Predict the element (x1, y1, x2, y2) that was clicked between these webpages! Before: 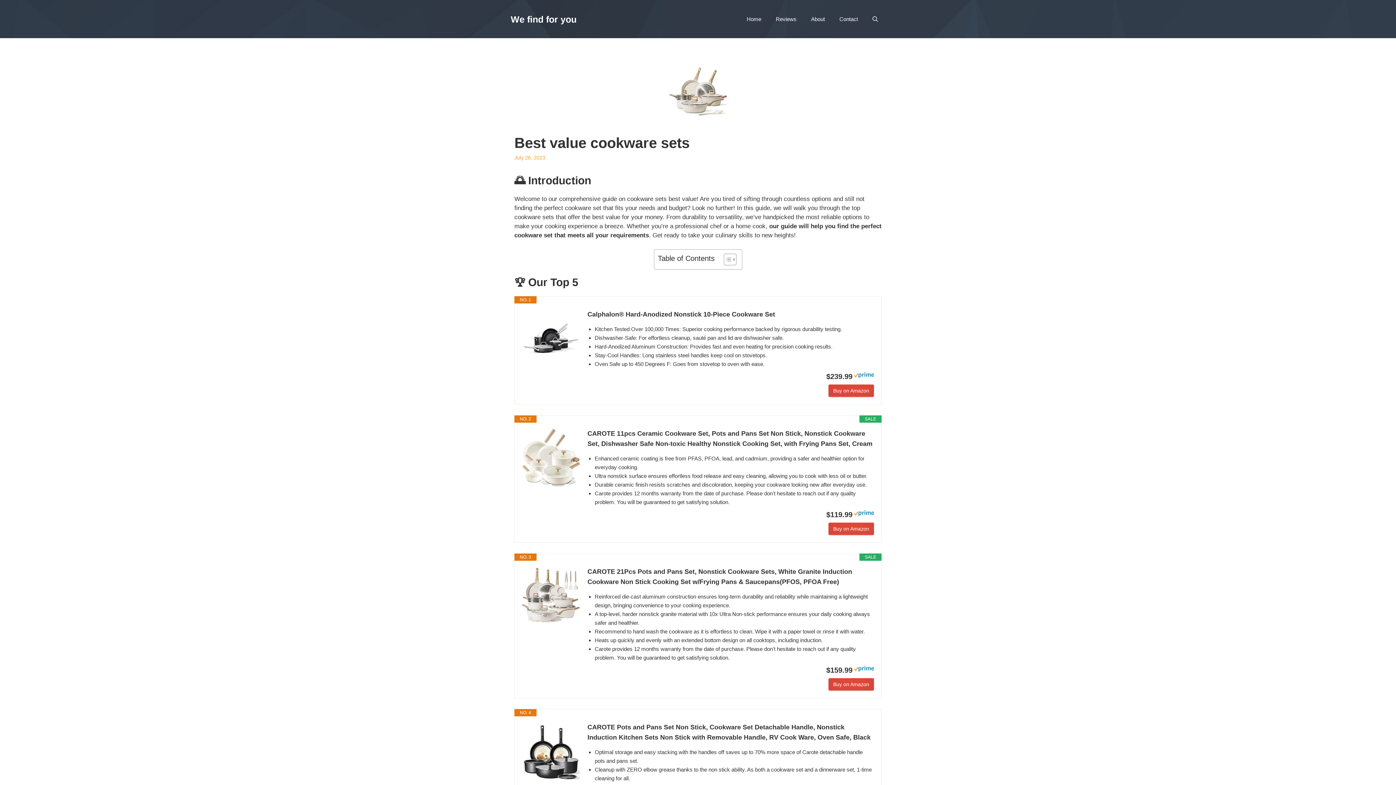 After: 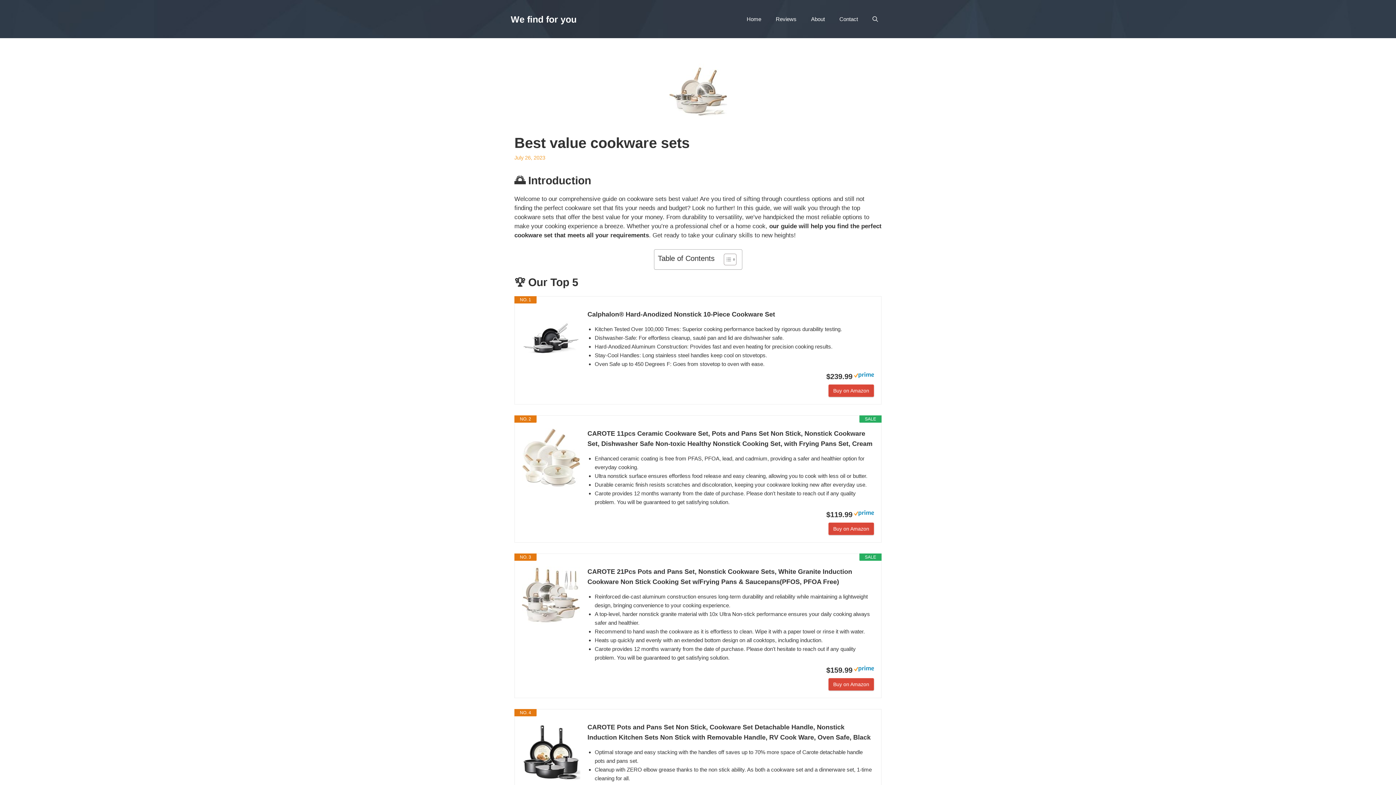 Action: bbox: (522, 428, 580, 486)